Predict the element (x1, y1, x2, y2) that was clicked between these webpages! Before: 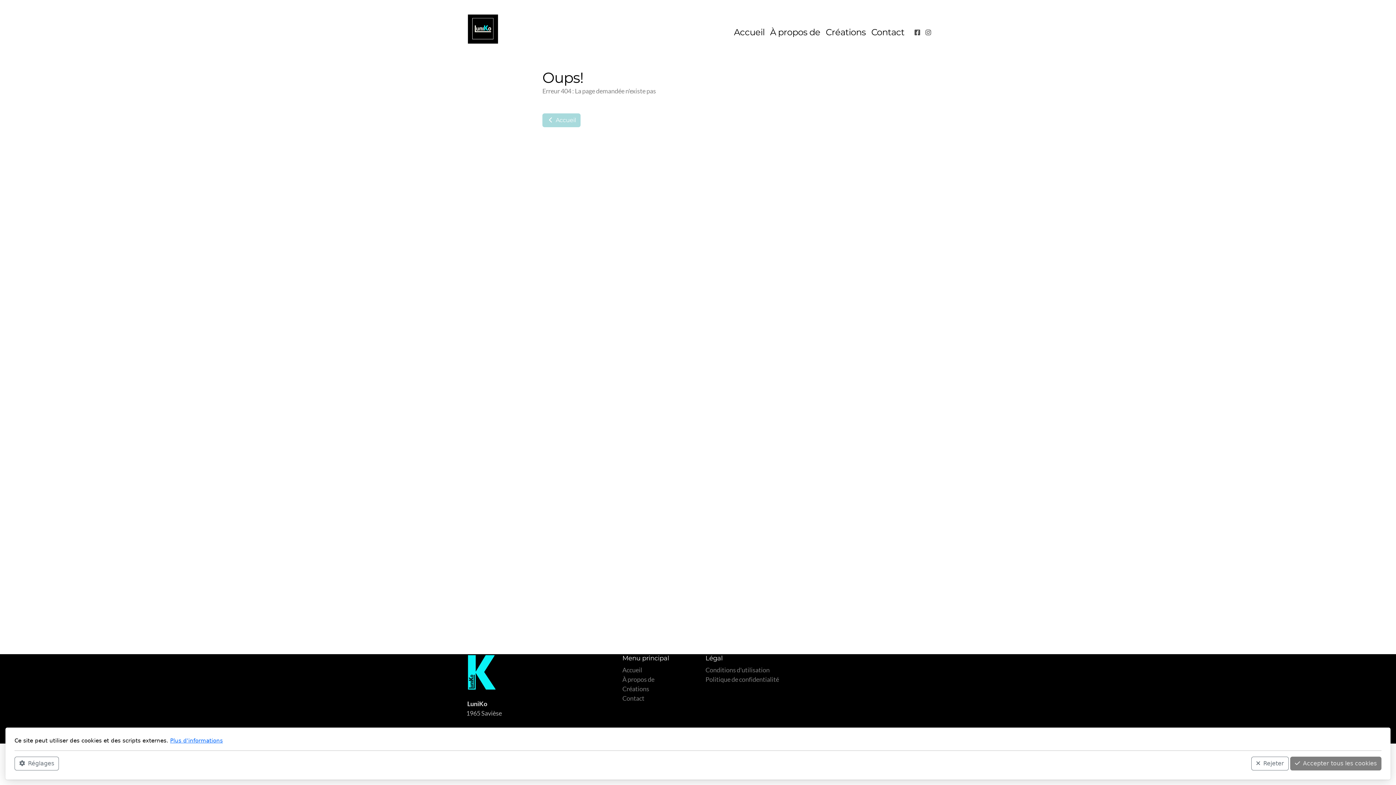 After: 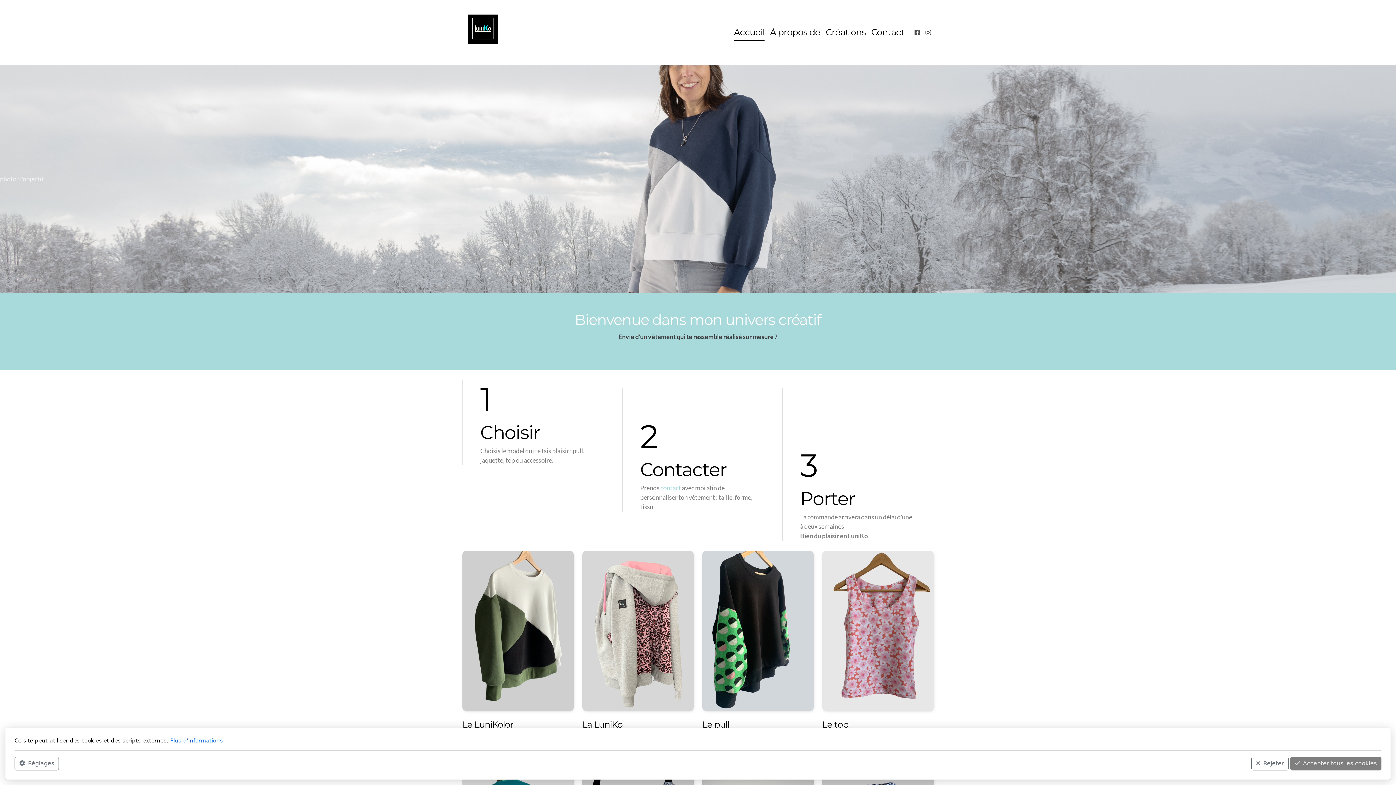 Action: bbox: (734, 24, 764, 41) label: Accueil